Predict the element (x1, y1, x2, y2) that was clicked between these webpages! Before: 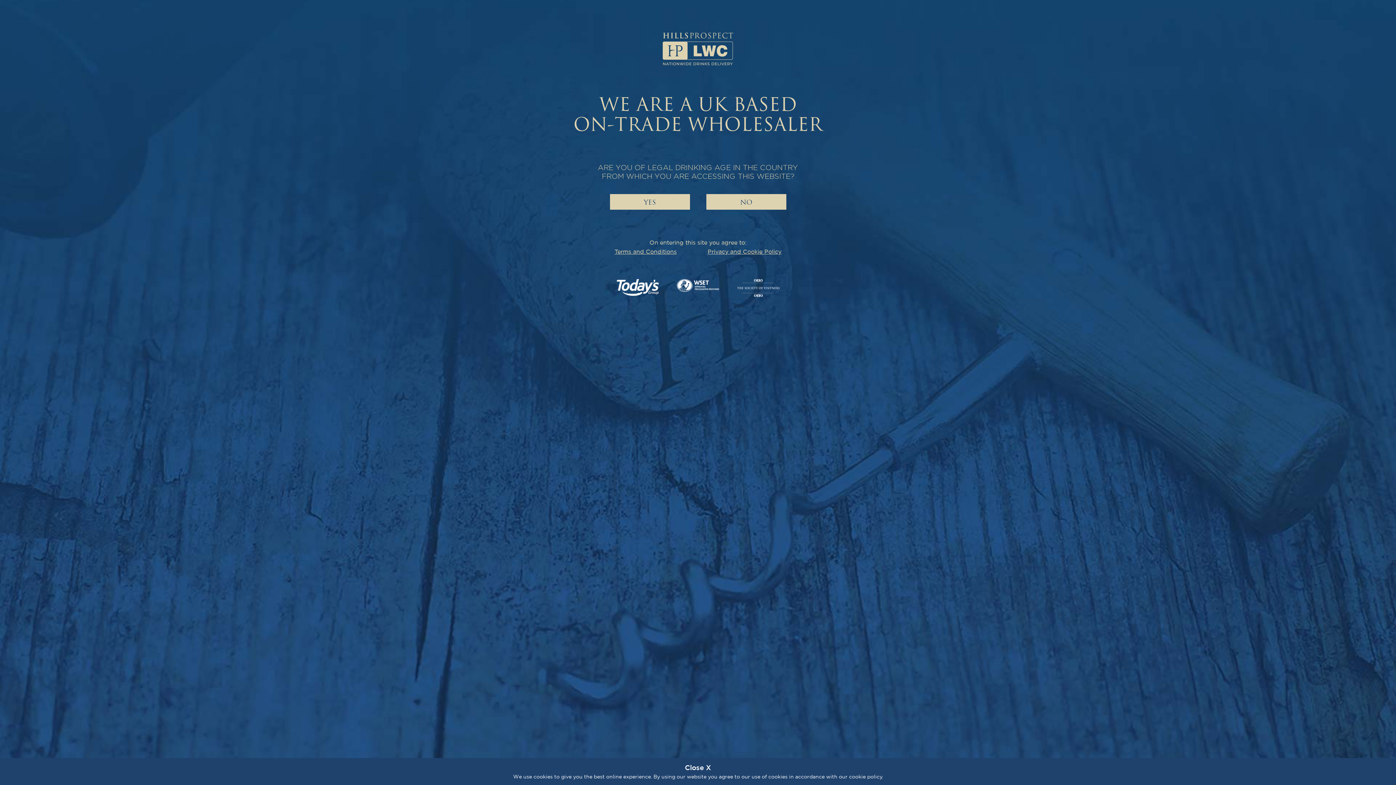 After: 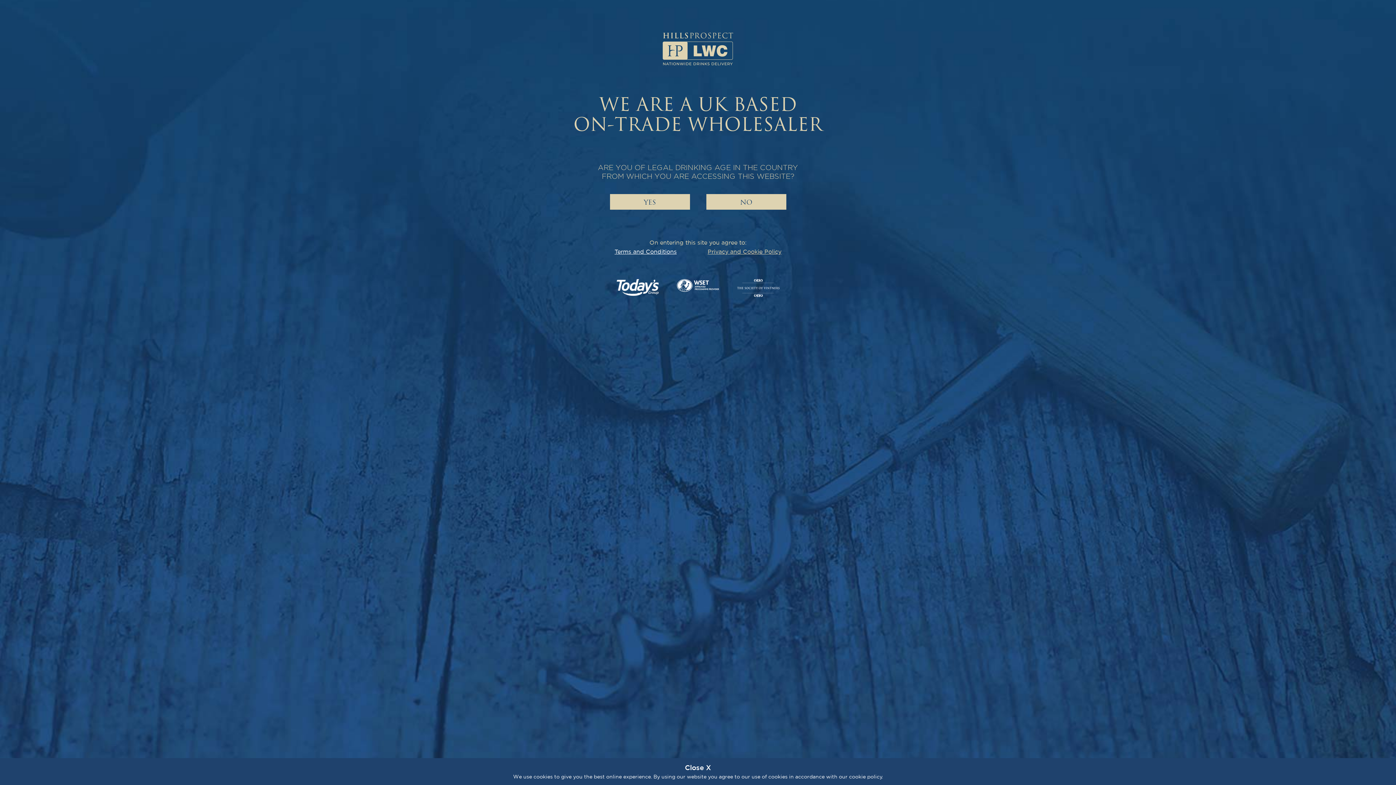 Action: label: Terms and Conditions bbox: (614, 248, 676, 255)